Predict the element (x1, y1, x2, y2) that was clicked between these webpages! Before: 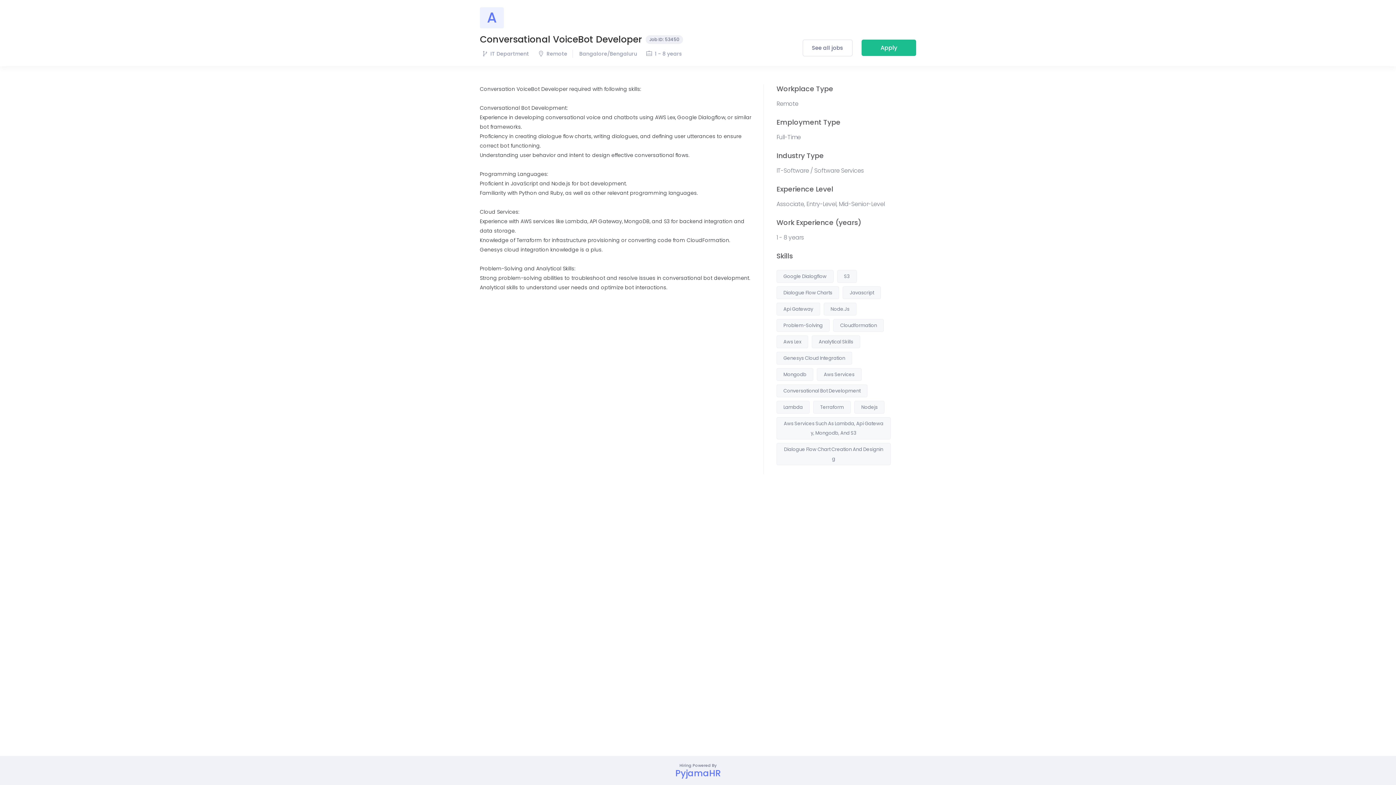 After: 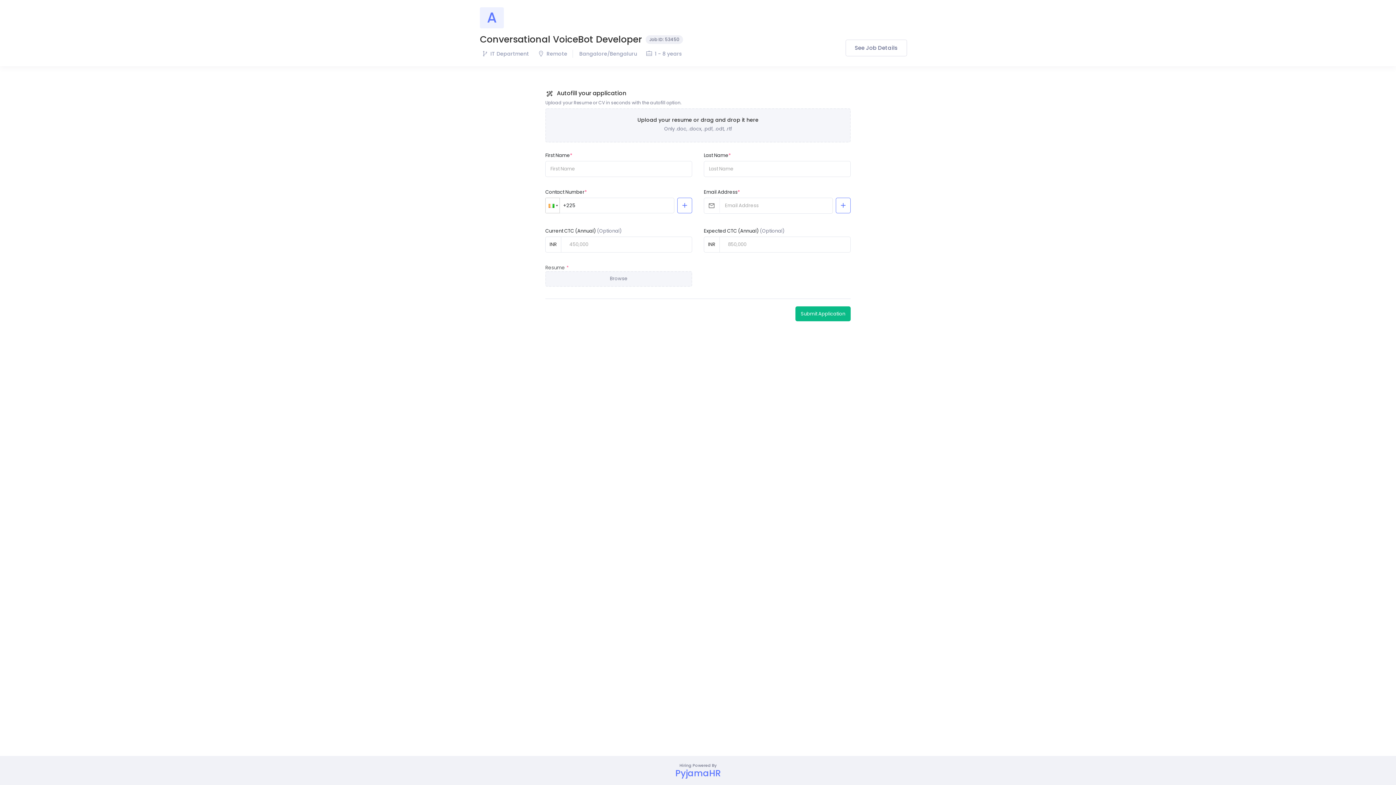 Action: label: Apply bbox: (861, 39, 916, 56)